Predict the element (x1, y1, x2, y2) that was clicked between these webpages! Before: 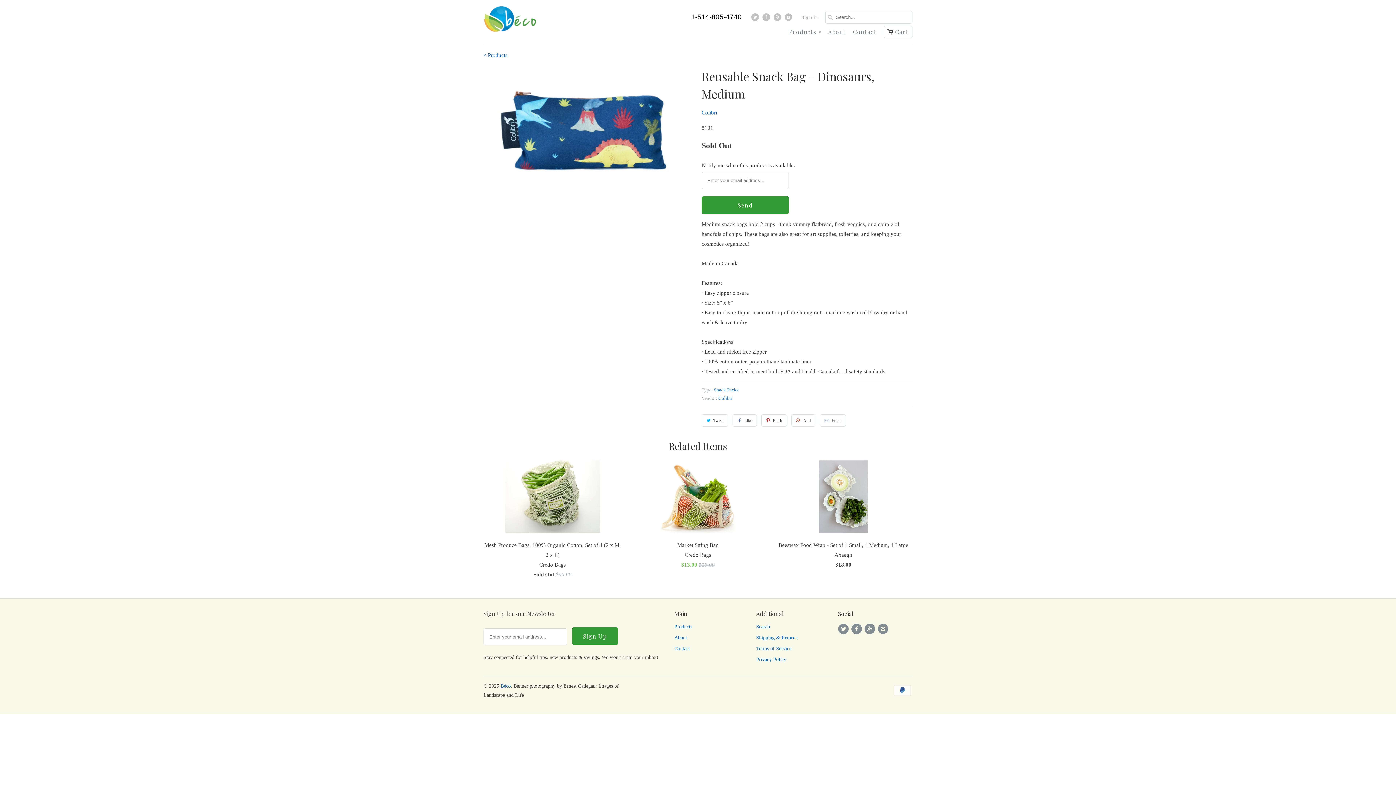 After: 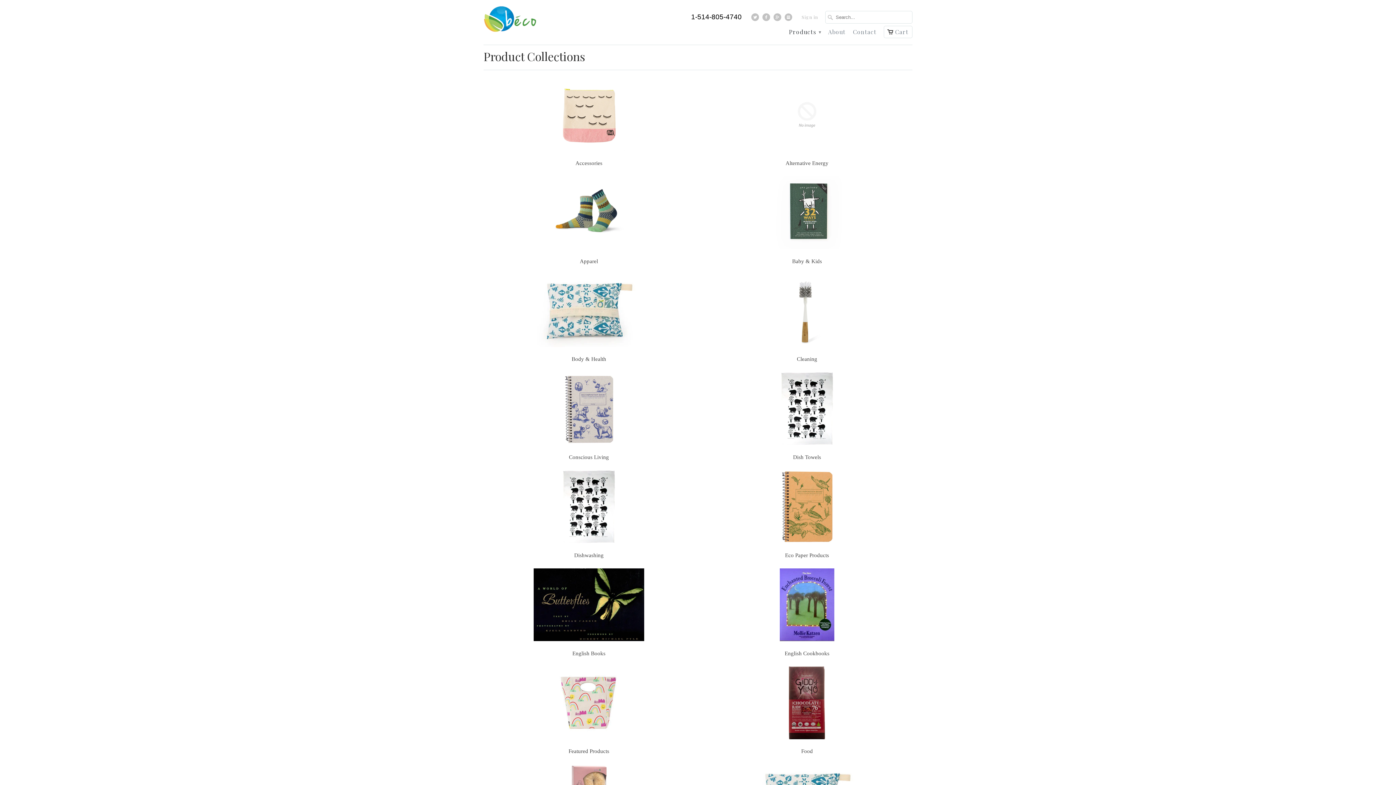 Action: label: Products bbox: (674, 624, 692, 629)